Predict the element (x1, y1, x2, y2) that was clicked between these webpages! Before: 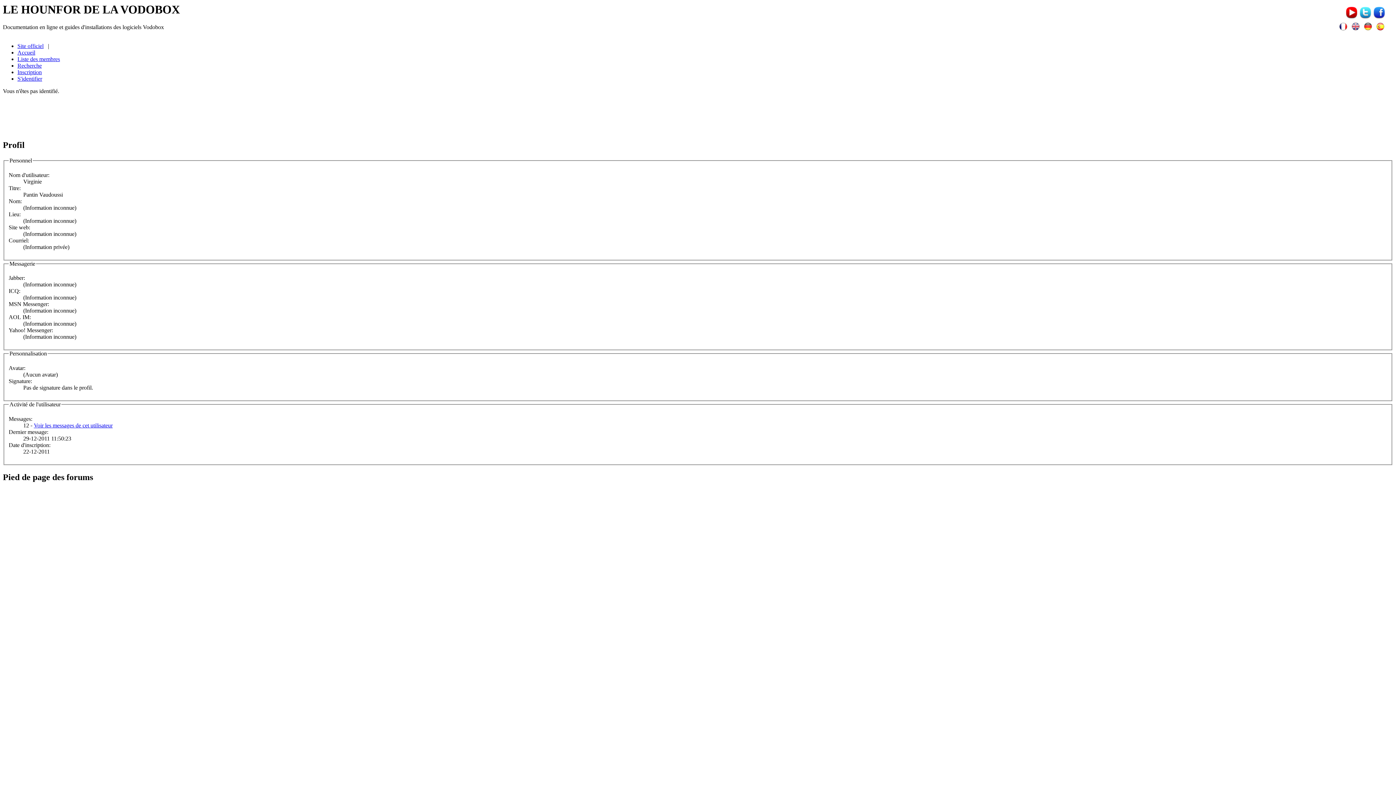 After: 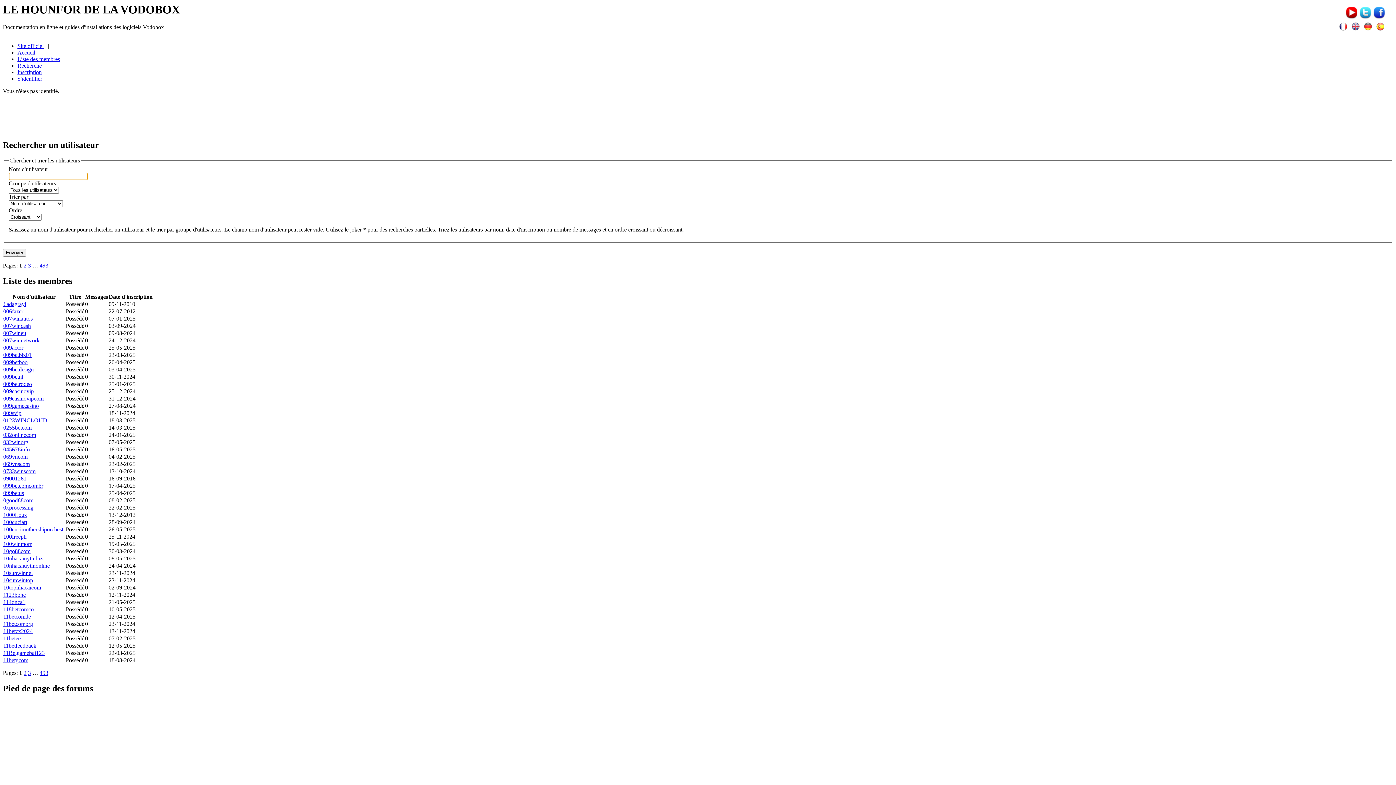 Action: label: Liste des membres bbox: (17, 56, 60, 62)